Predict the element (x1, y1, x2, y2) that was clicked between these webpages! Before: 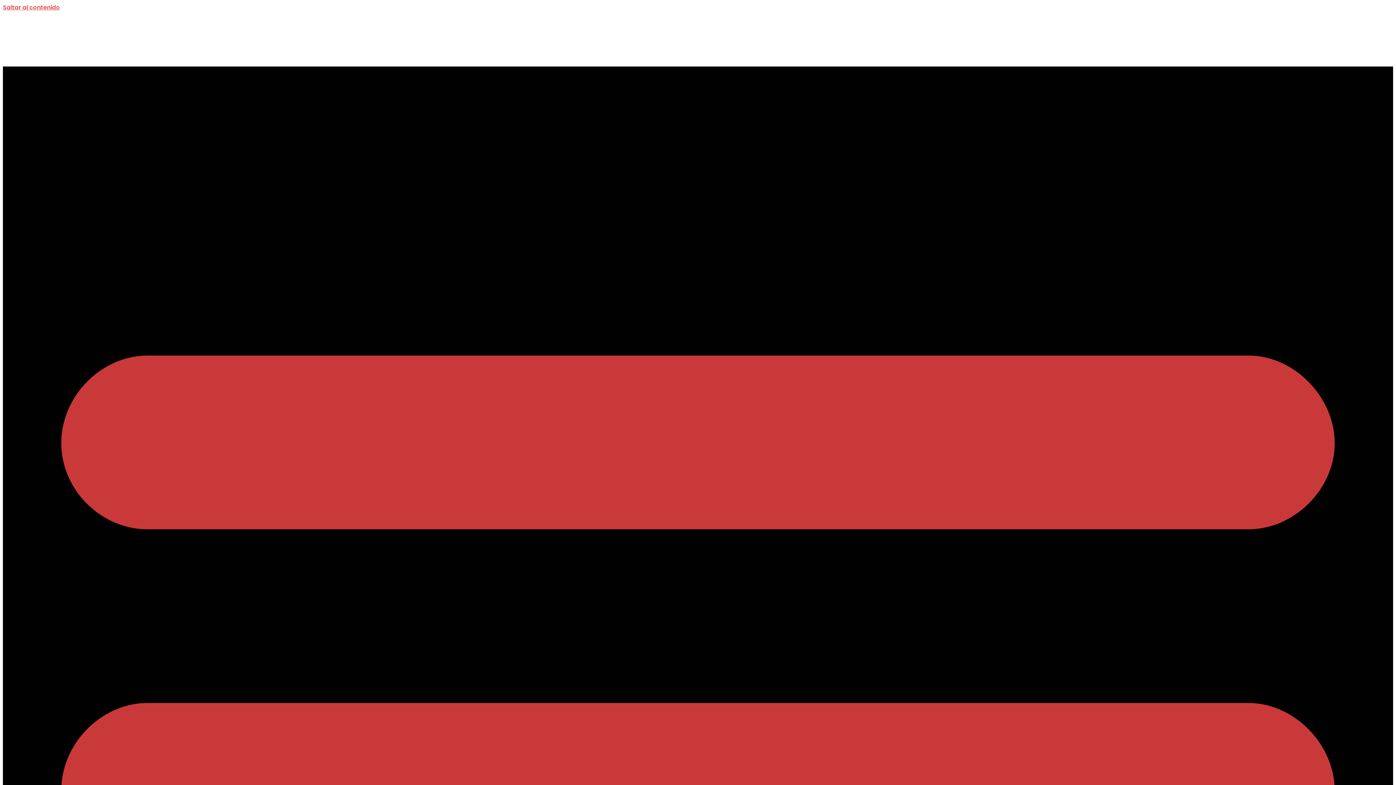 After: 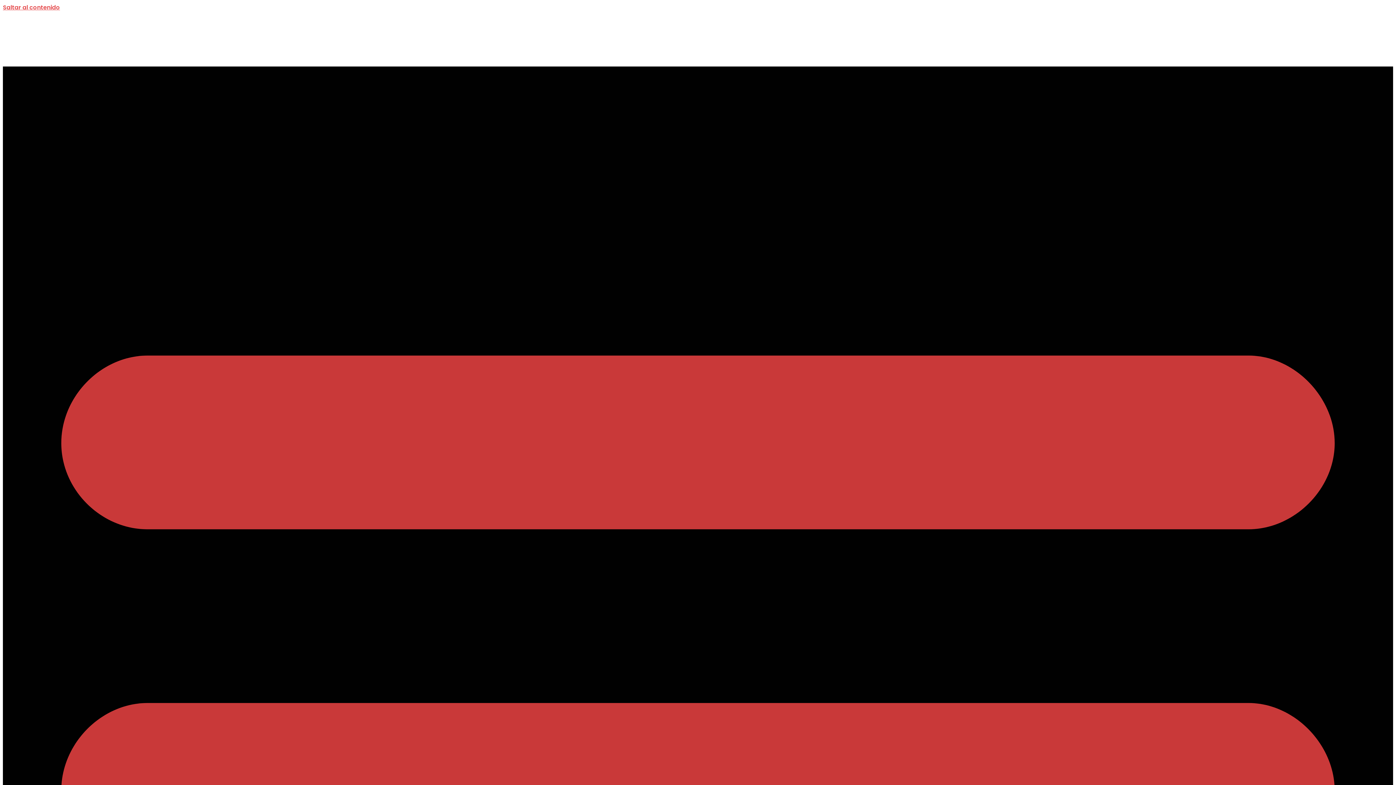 Action: bbox: (155, 12, 264, 66)